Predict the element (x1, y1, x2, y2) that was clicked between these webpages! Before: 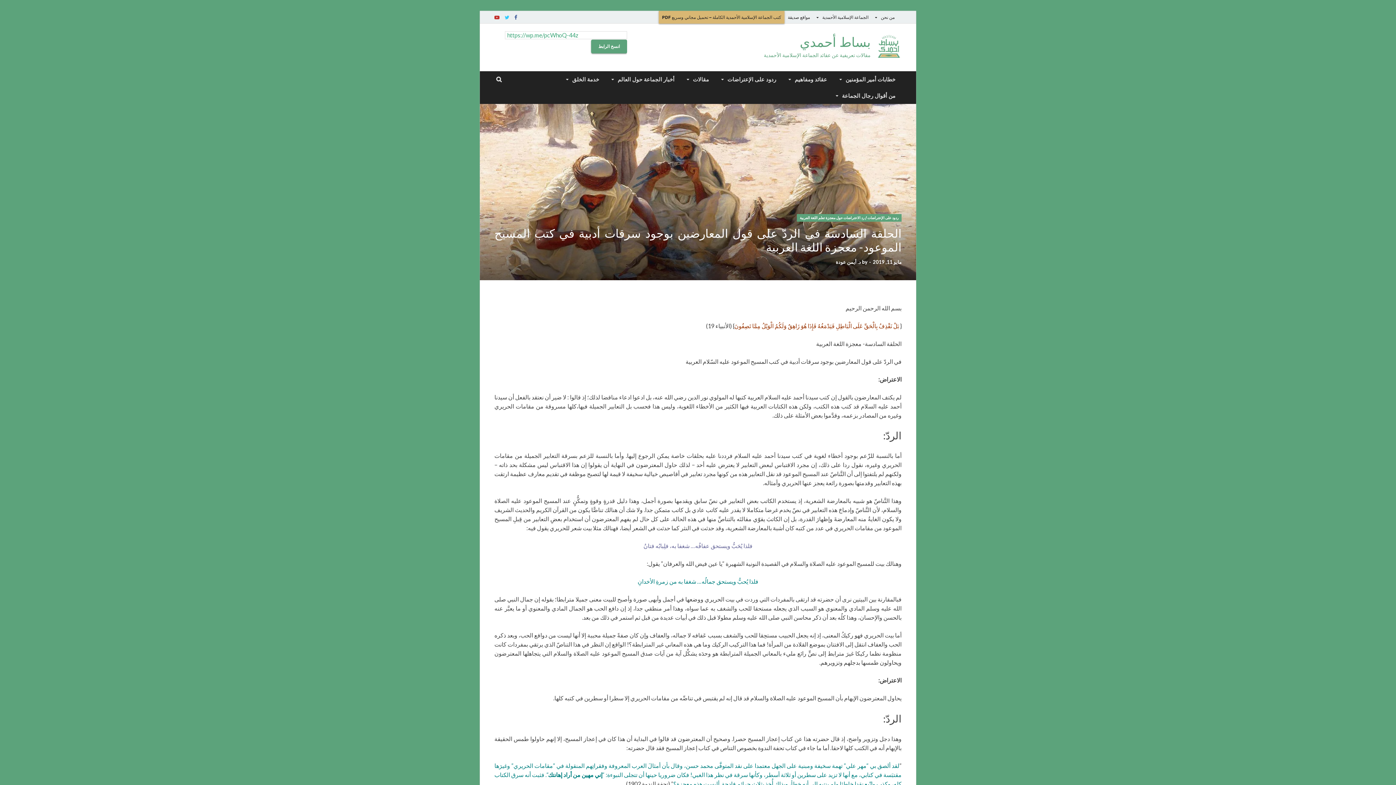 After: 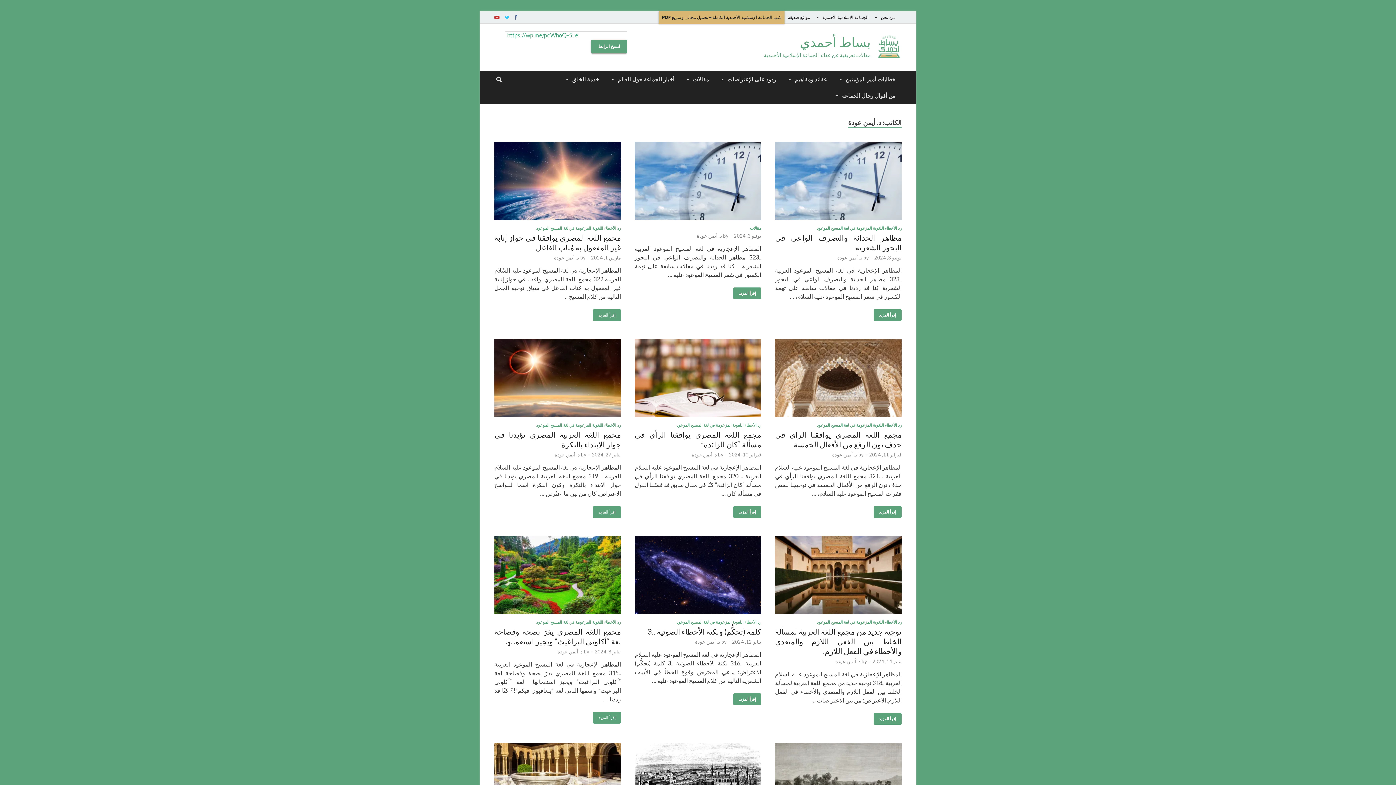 Action: bbox: (836, 259, 861, 265) label: د. أيمن عودة